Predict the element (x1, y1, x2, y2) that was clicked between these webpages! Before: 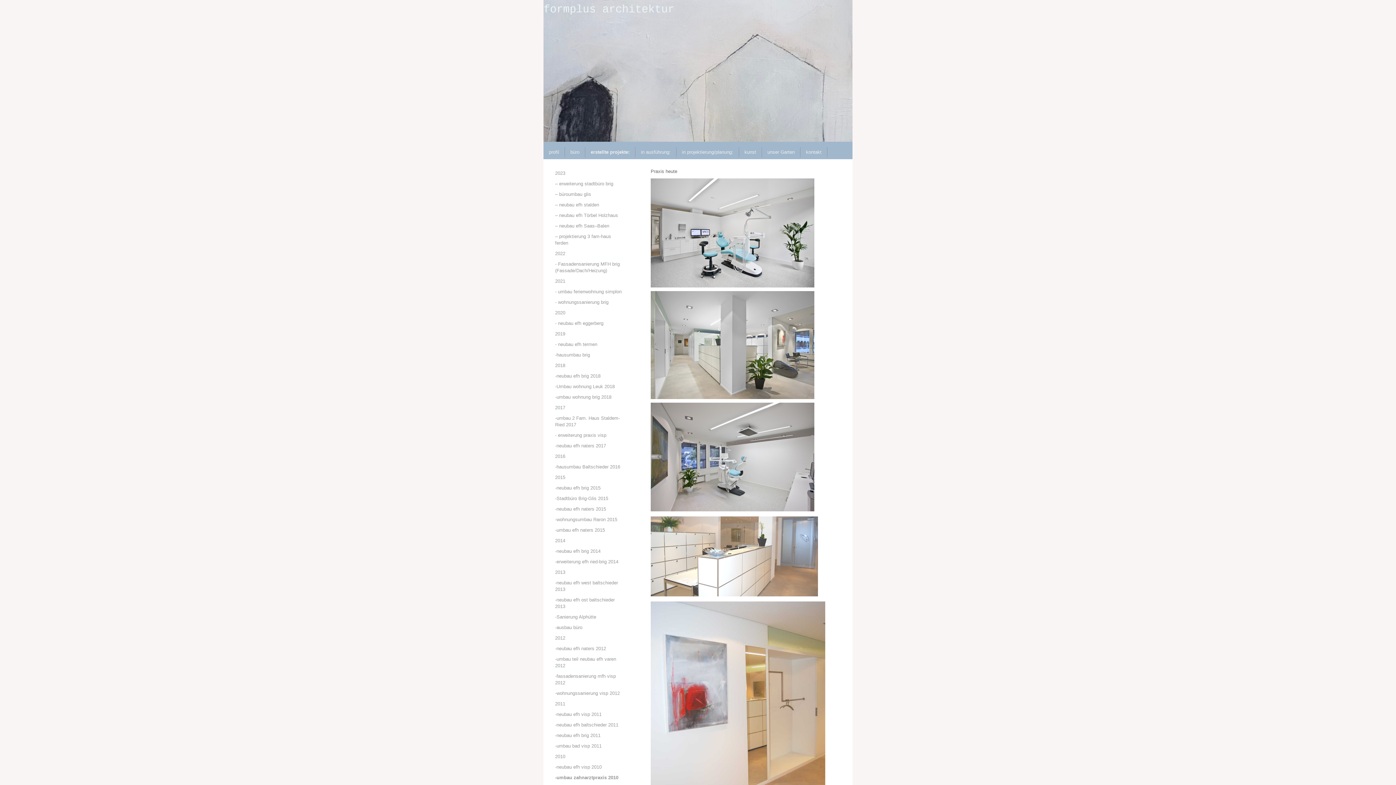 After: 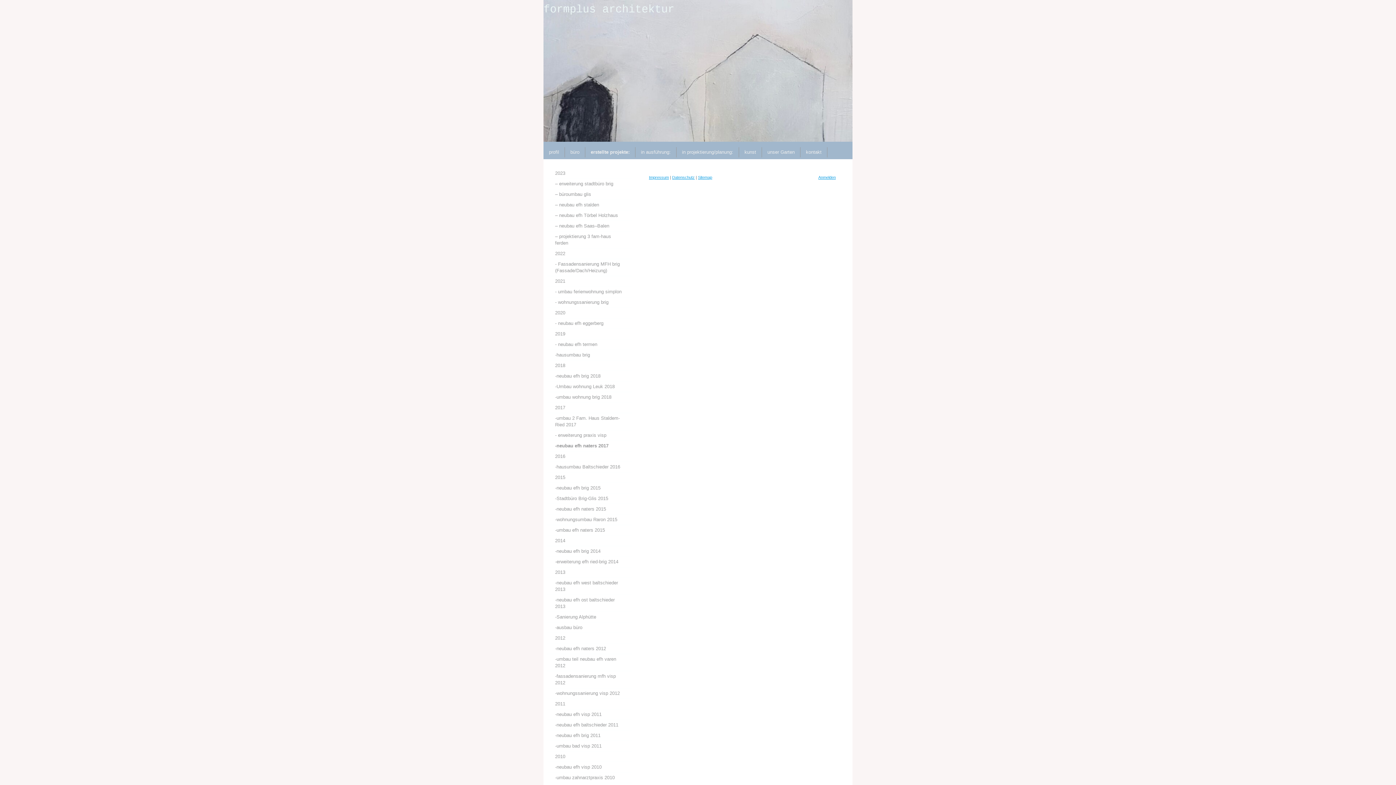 Action: label: -neubau efh naters 2017 bbox: (547, 441, 632, 451)